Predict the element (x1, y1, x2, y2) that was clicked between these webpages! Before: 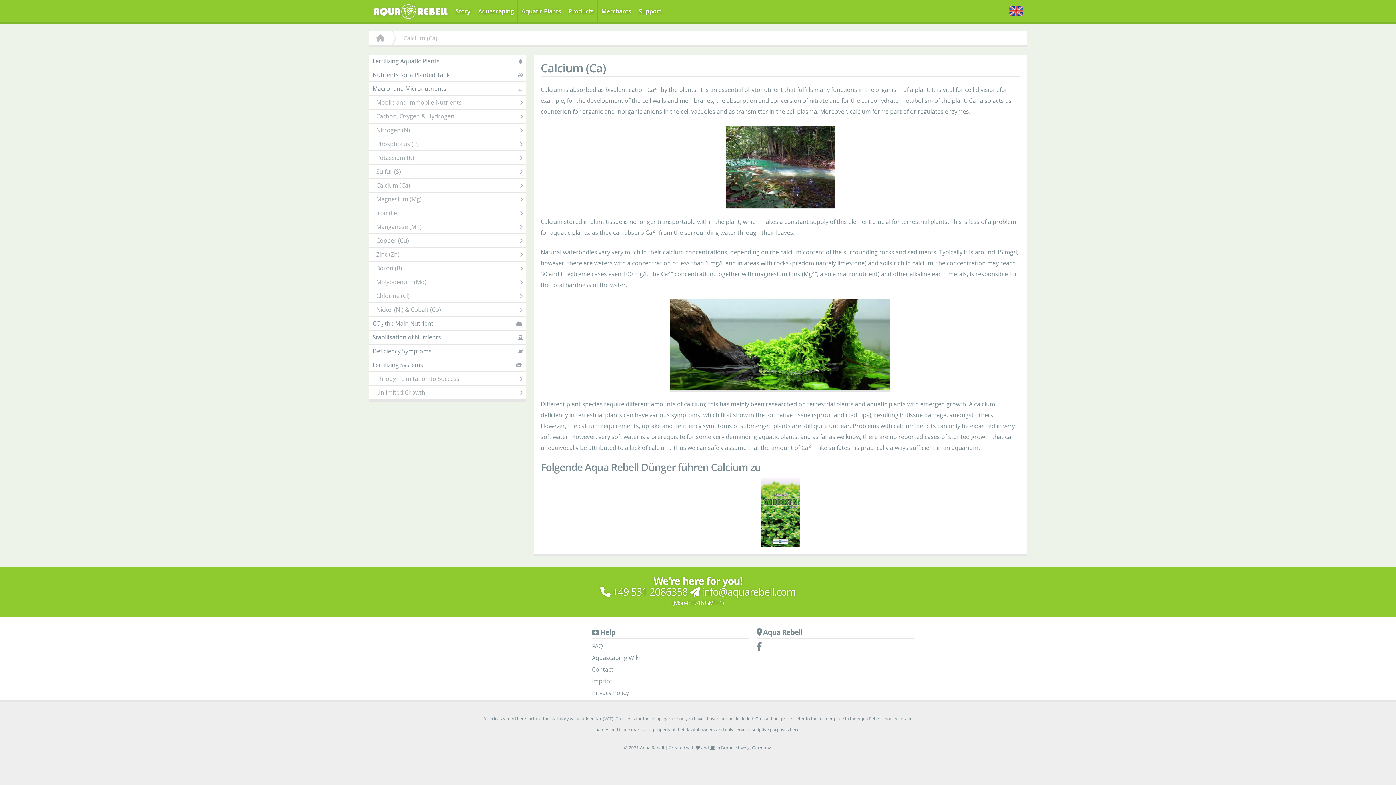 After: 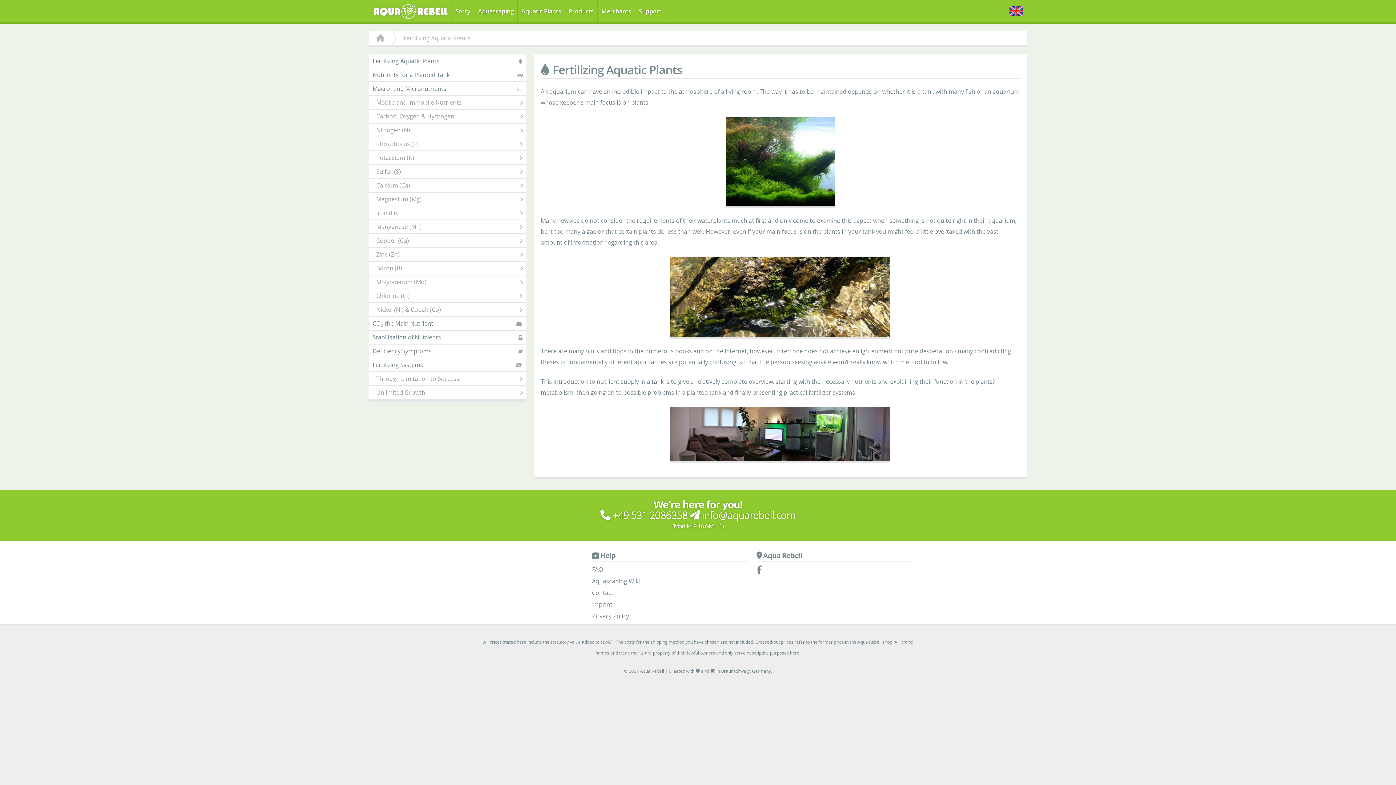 Action: label: Aquatic Plants bbox: (517, 0, 565, 21)